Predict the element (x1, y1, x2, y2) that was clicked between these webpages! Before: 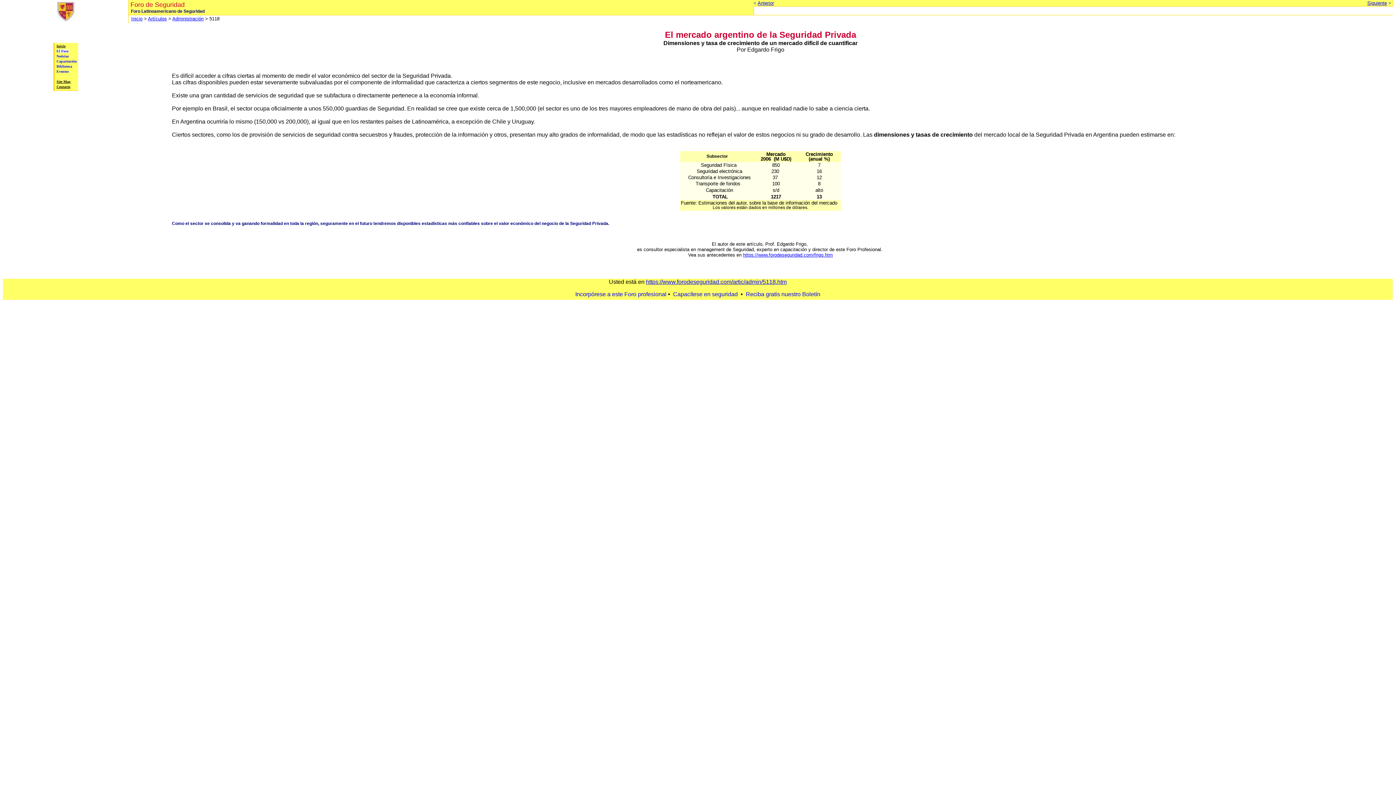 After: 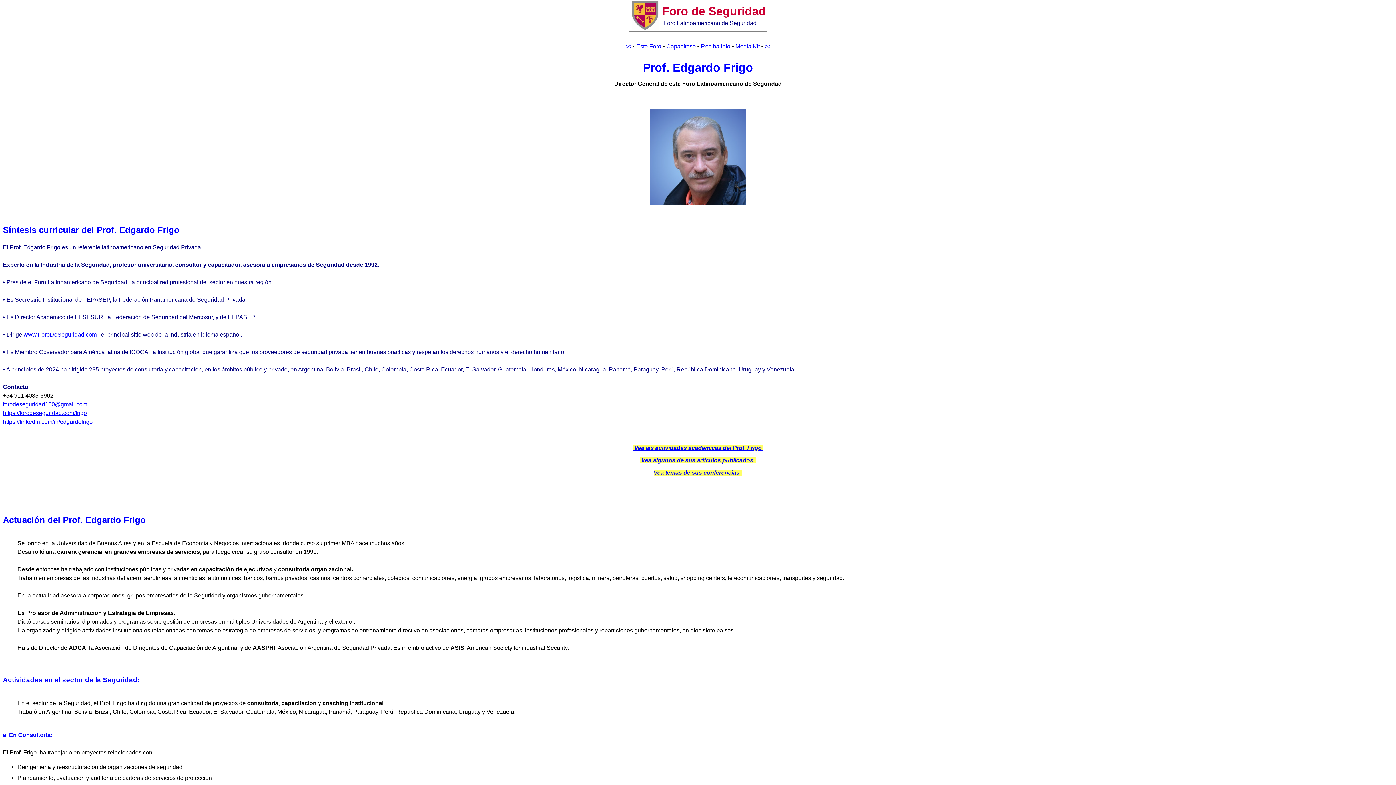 Action: bbox: (743, 252, 802, 257) label: https://www.forodeseguridad